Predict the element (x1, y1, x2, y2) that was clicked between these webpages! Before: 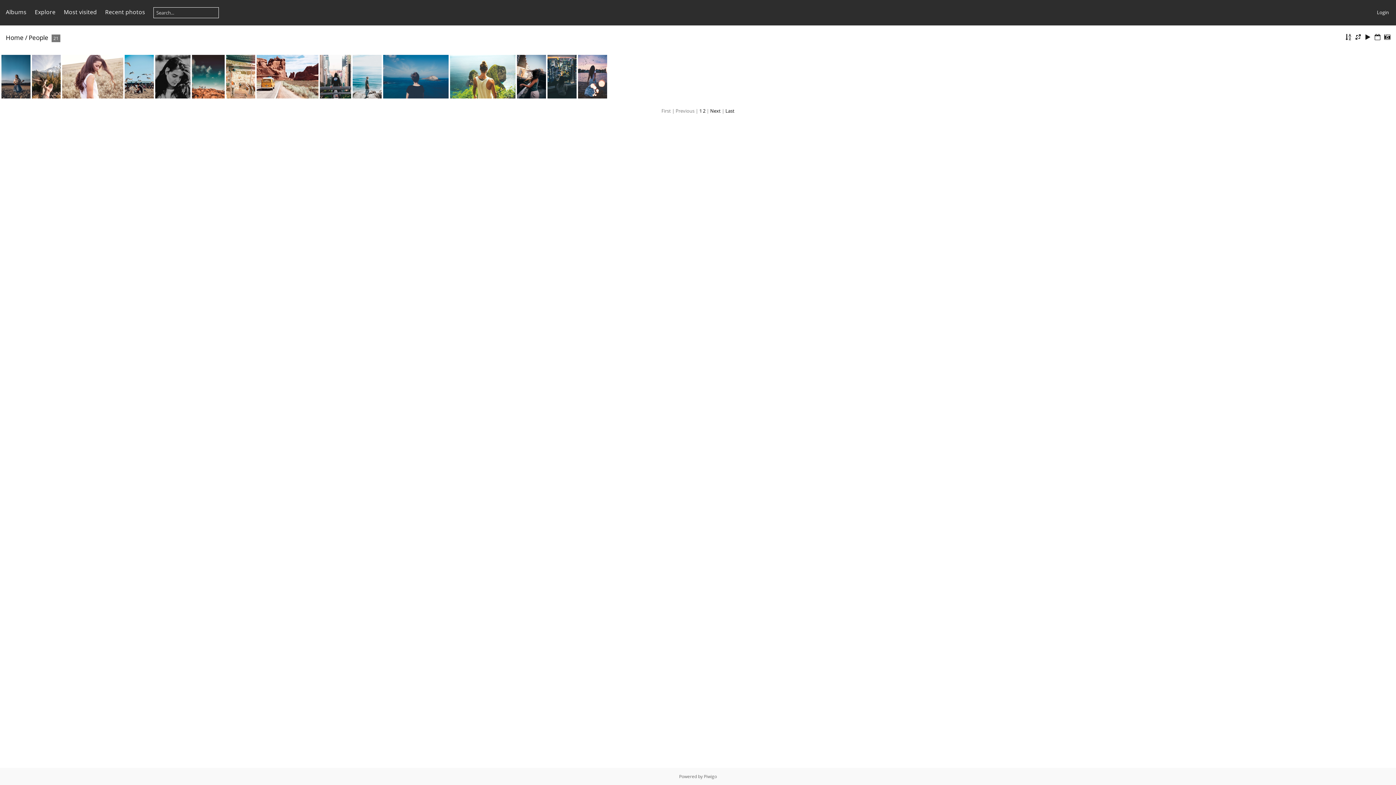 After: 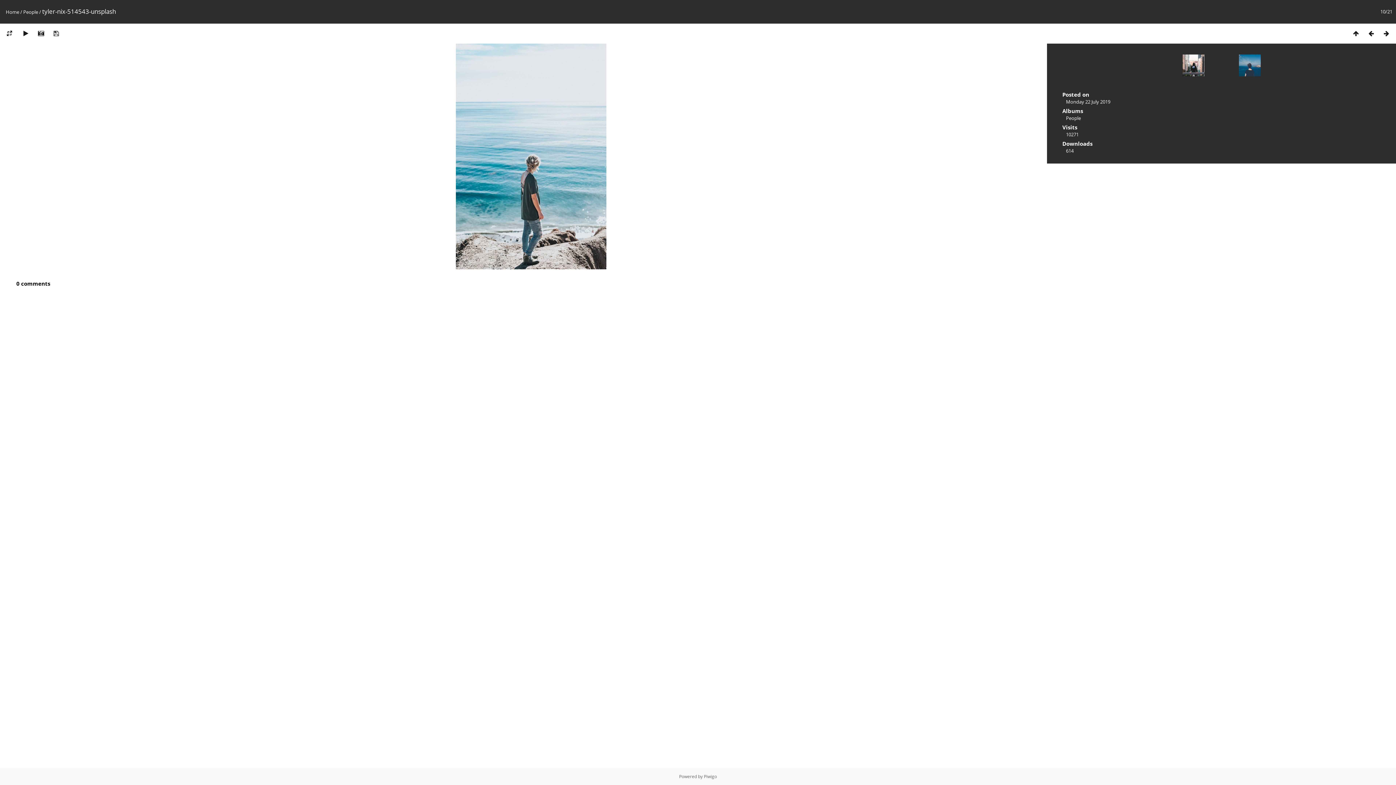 Action: bbox: (352, 54, 381, 98)